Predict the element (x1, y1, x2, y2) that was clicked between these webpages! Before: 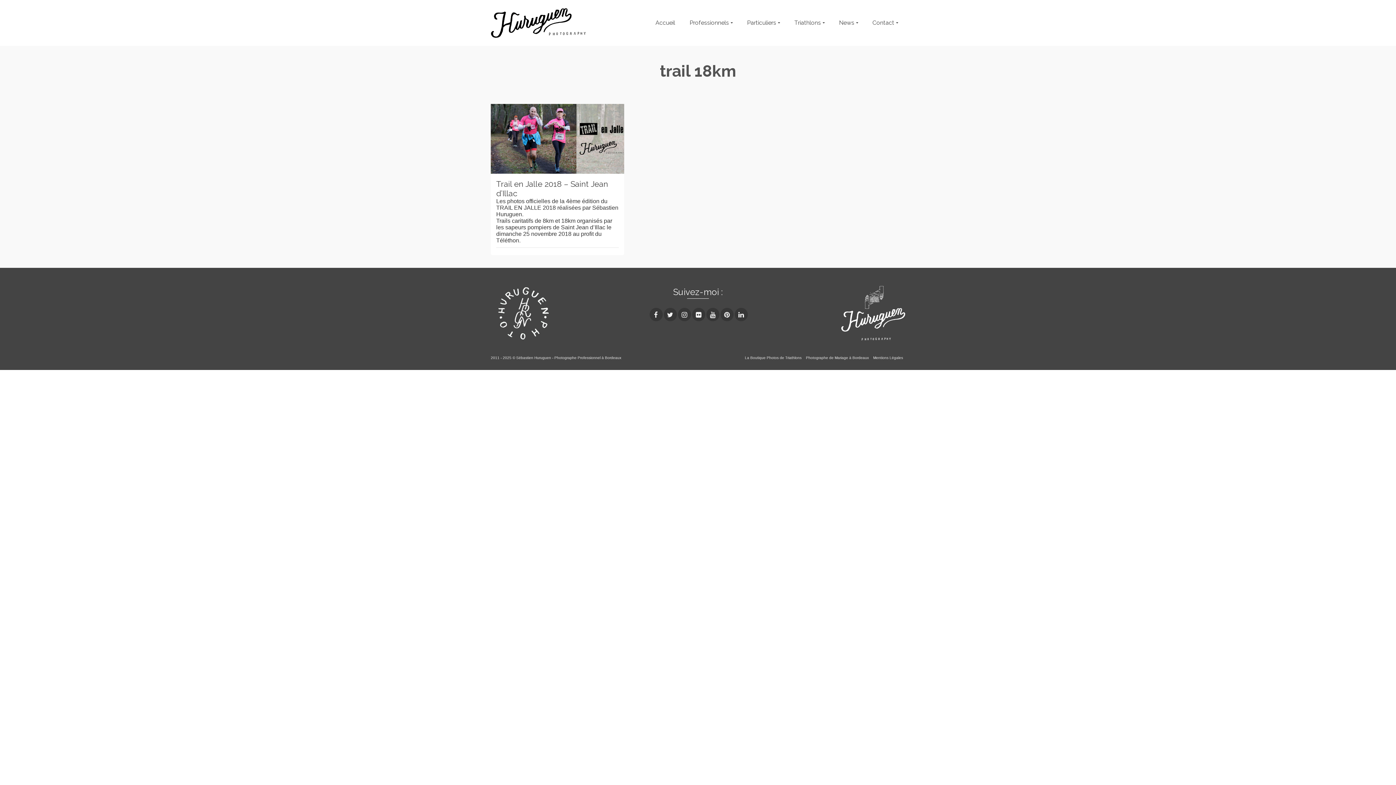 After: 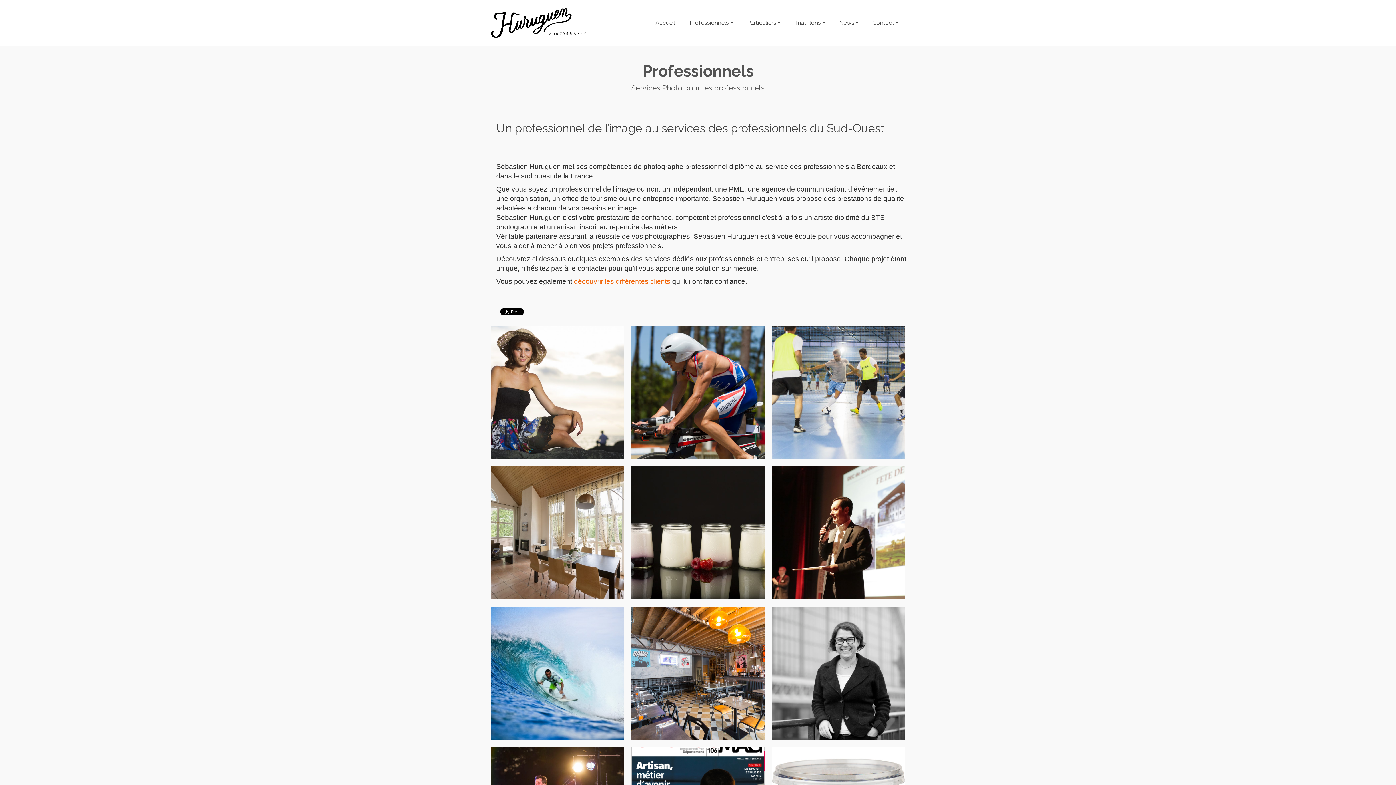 Action: label: Professionnels bbox: (682, 0, 740, 45)